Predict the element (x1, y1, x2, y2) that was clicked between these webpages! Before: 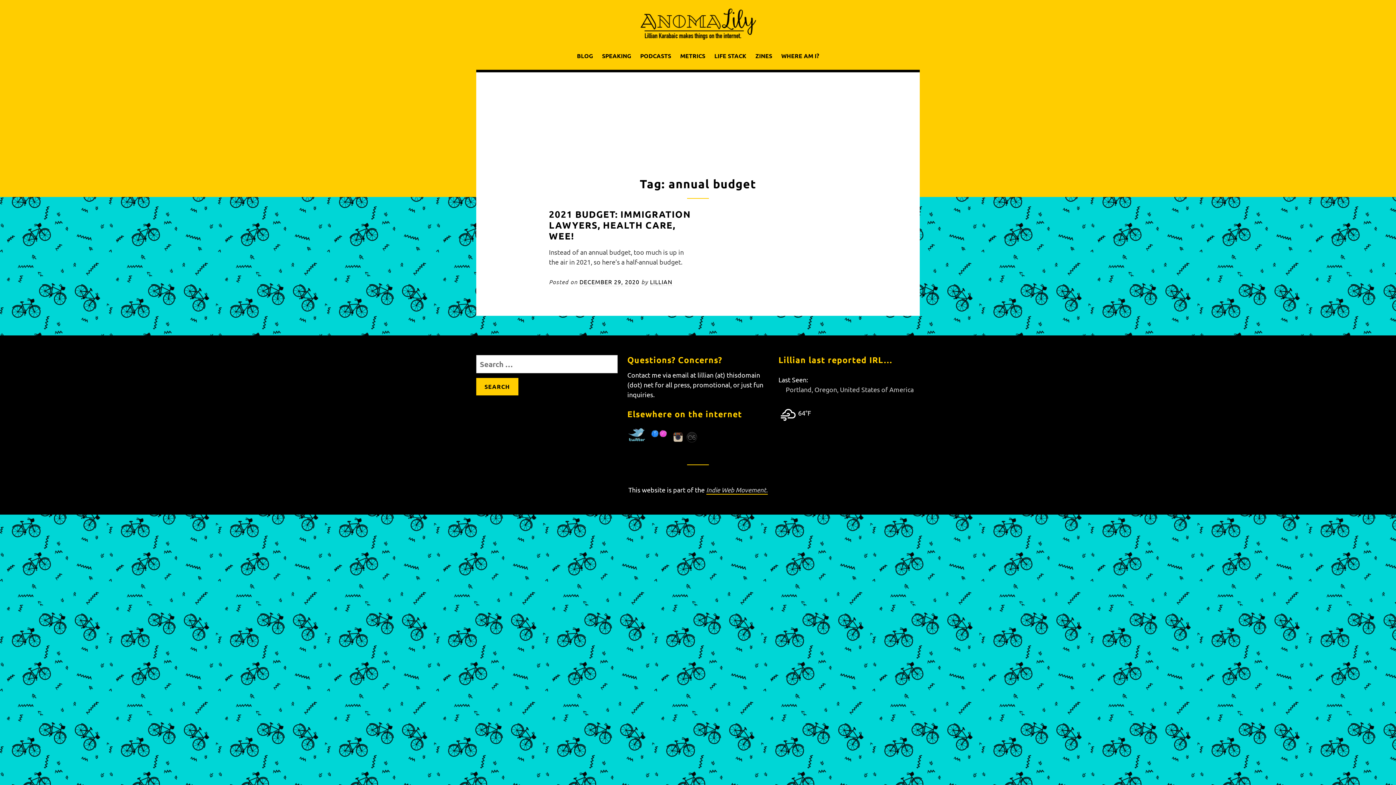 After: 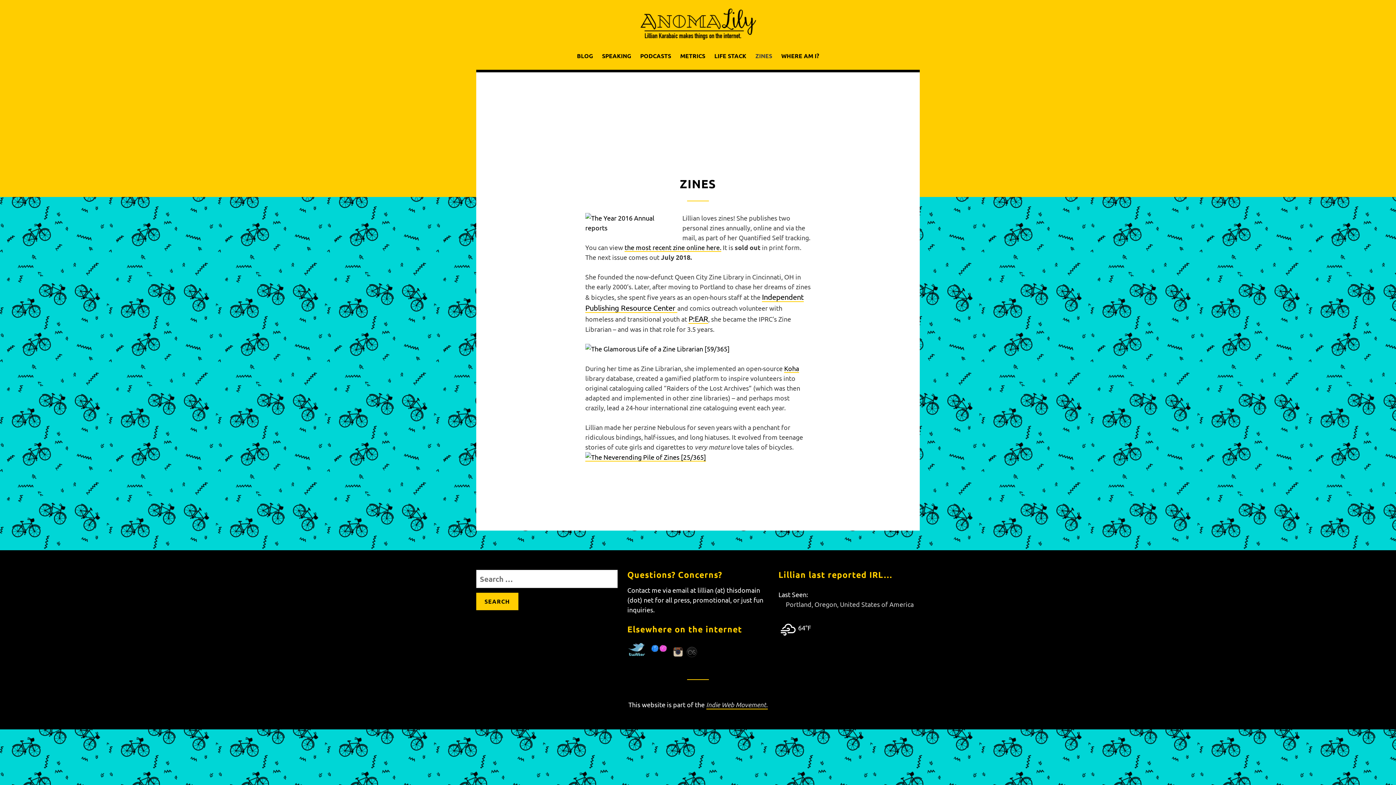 Action: bbox: (751, 48, 776, 63) label: ZINES